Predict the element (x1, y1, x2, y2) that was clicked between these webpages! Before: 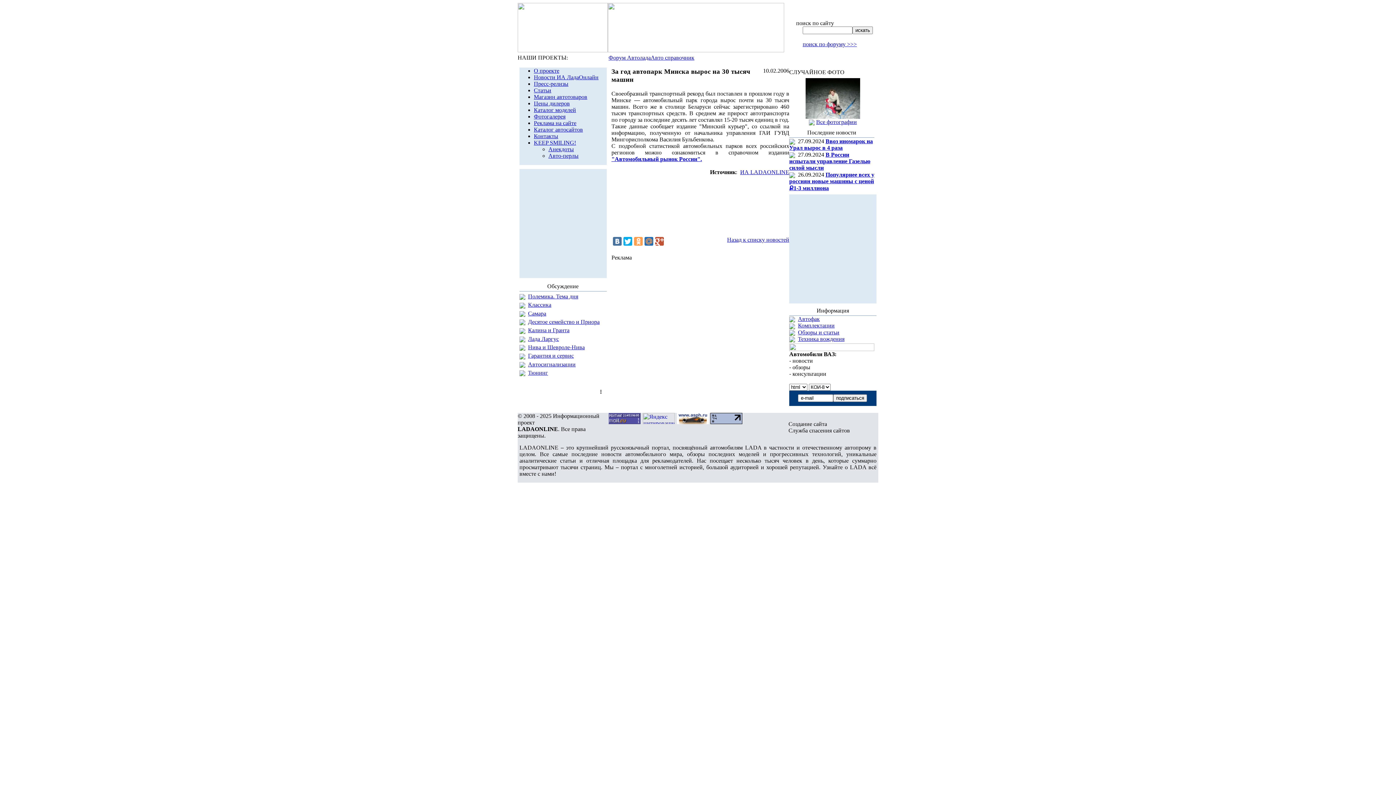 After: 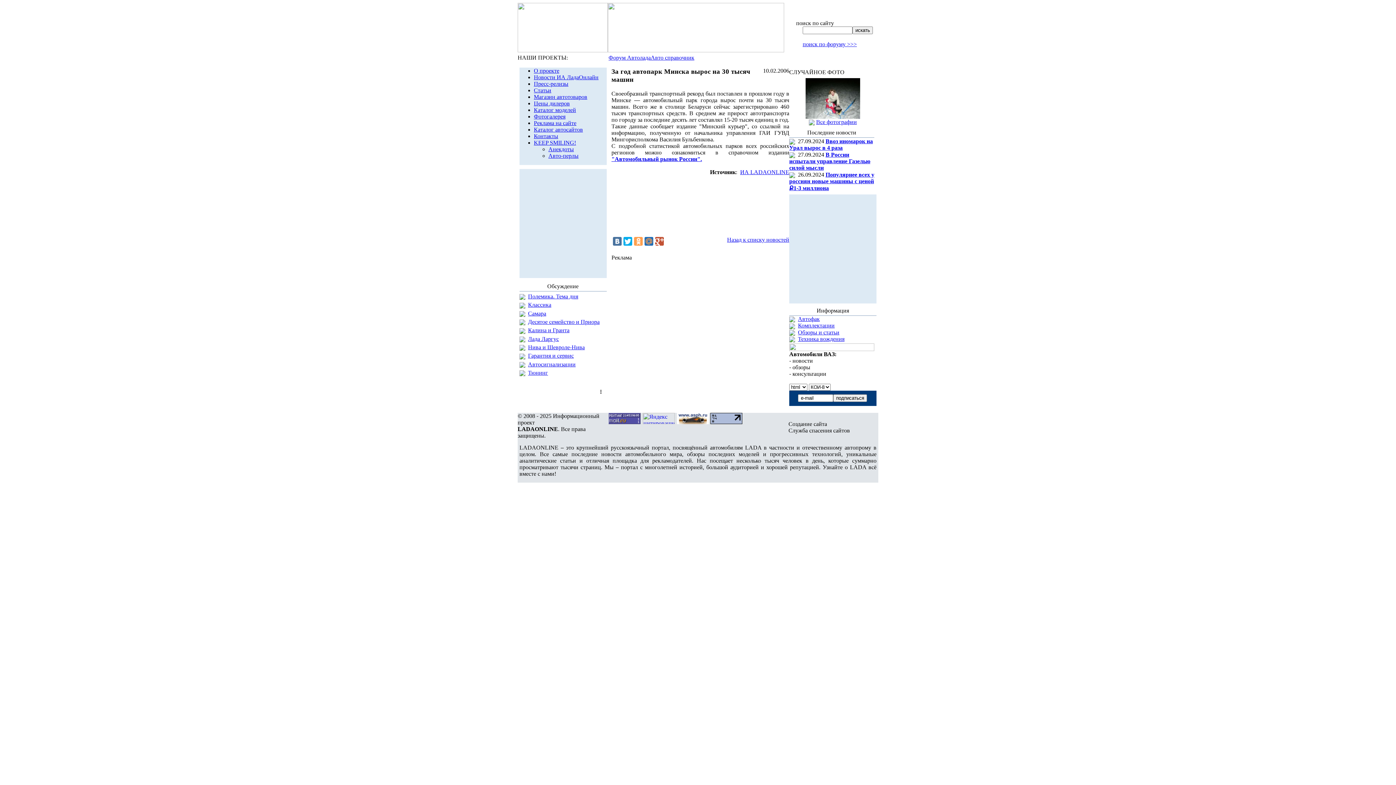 Action: bbox: (834, 7, 838, 13)